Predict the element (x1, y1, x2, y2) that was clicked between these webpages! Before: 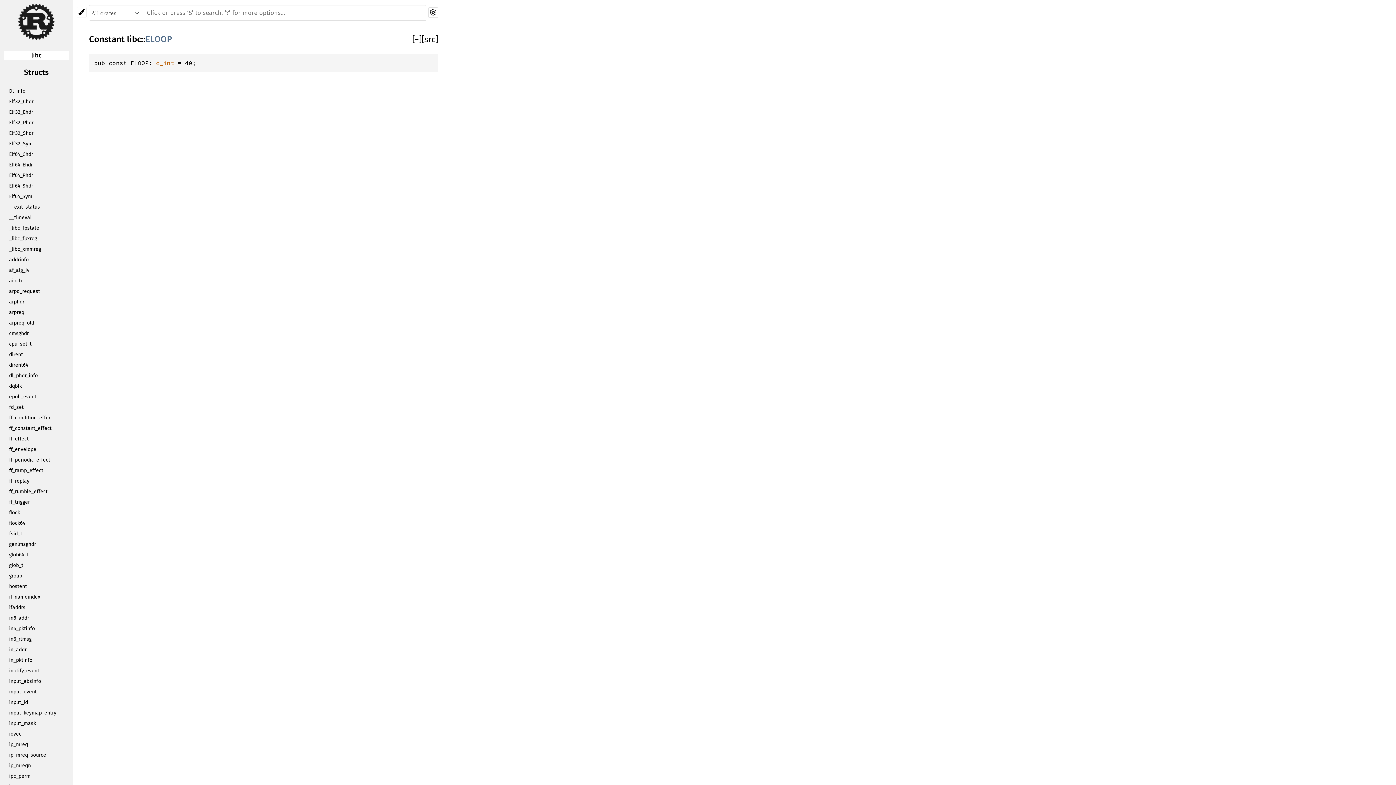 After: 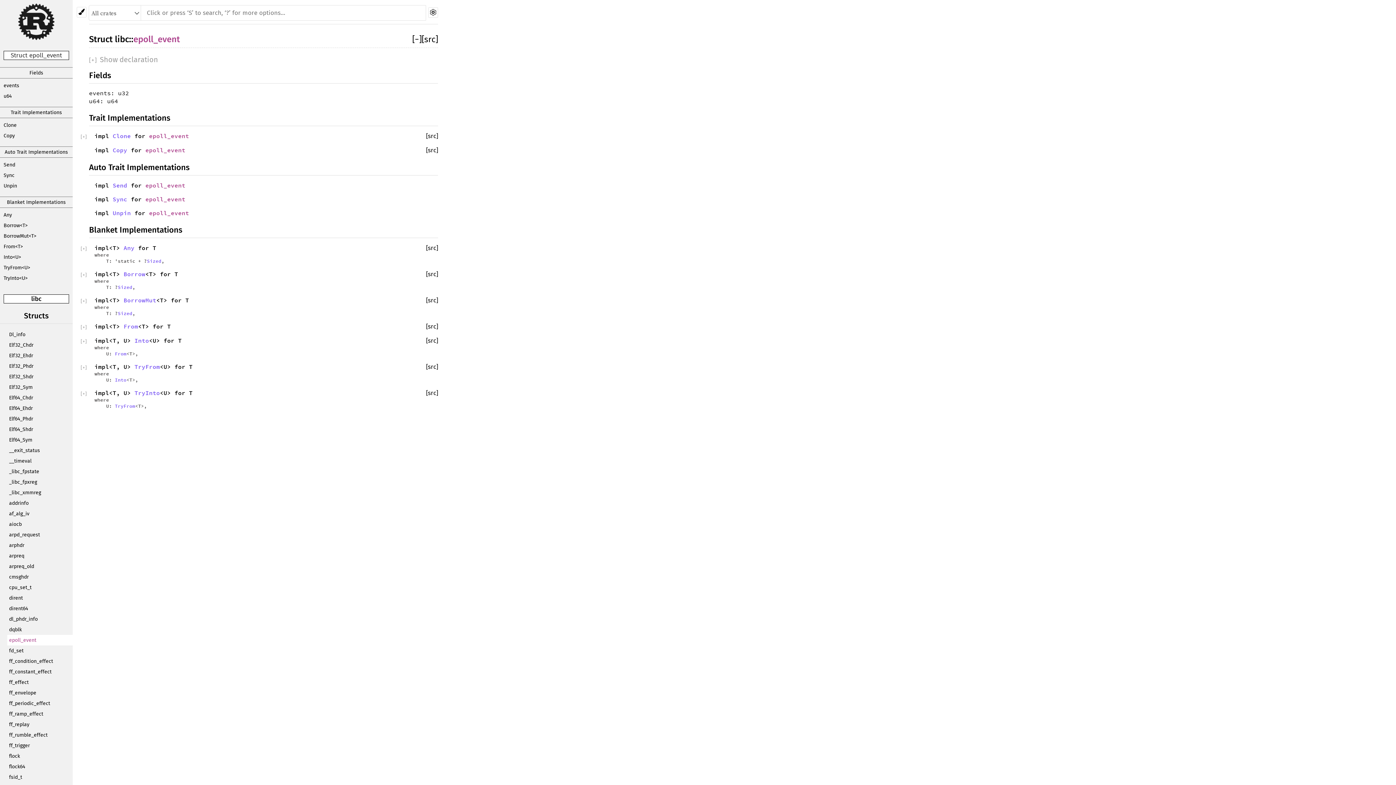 Action: bbox: (7, 391, 72, 402) label: epoll_event